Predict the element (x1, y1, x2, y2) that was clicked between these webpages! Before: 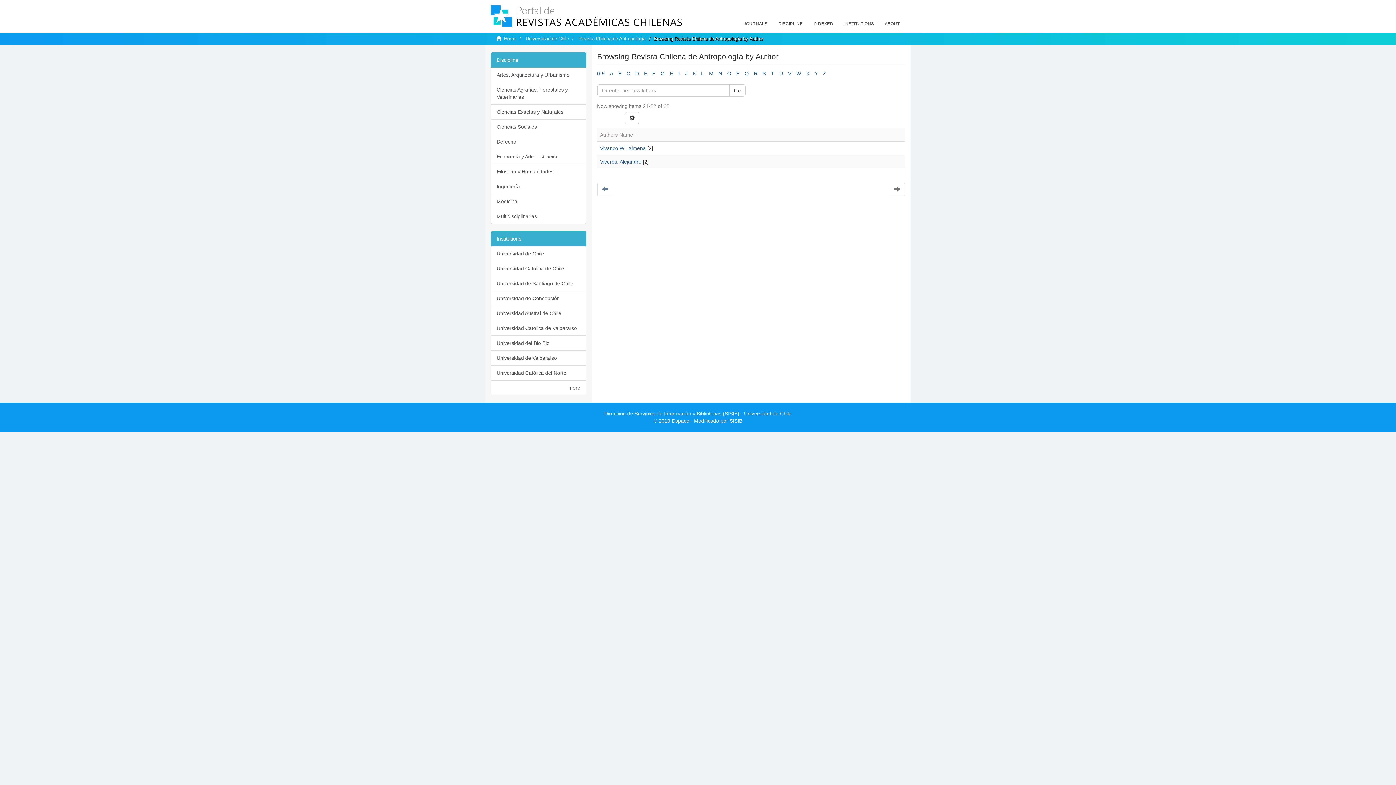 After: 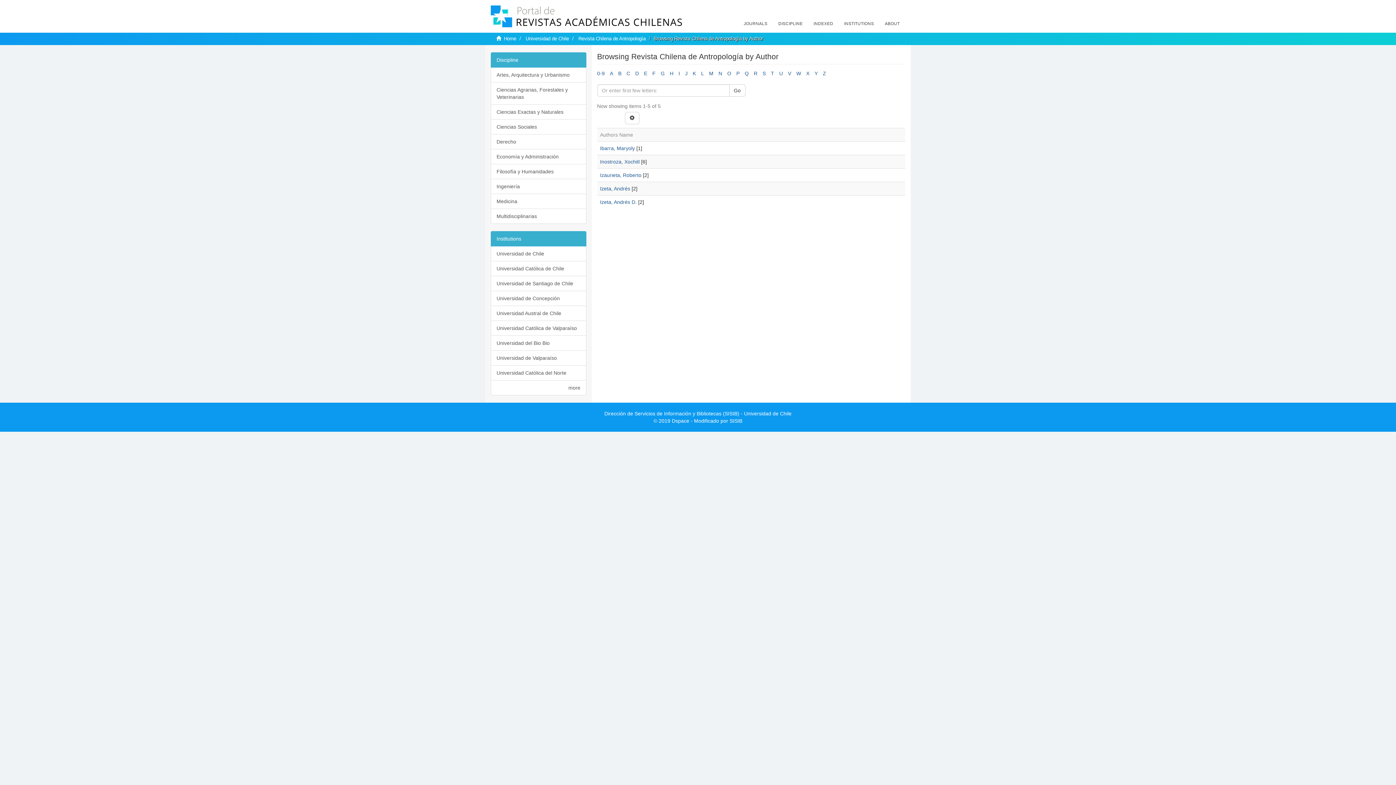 Action: bbox: (678, 70, 680, 76) label: I